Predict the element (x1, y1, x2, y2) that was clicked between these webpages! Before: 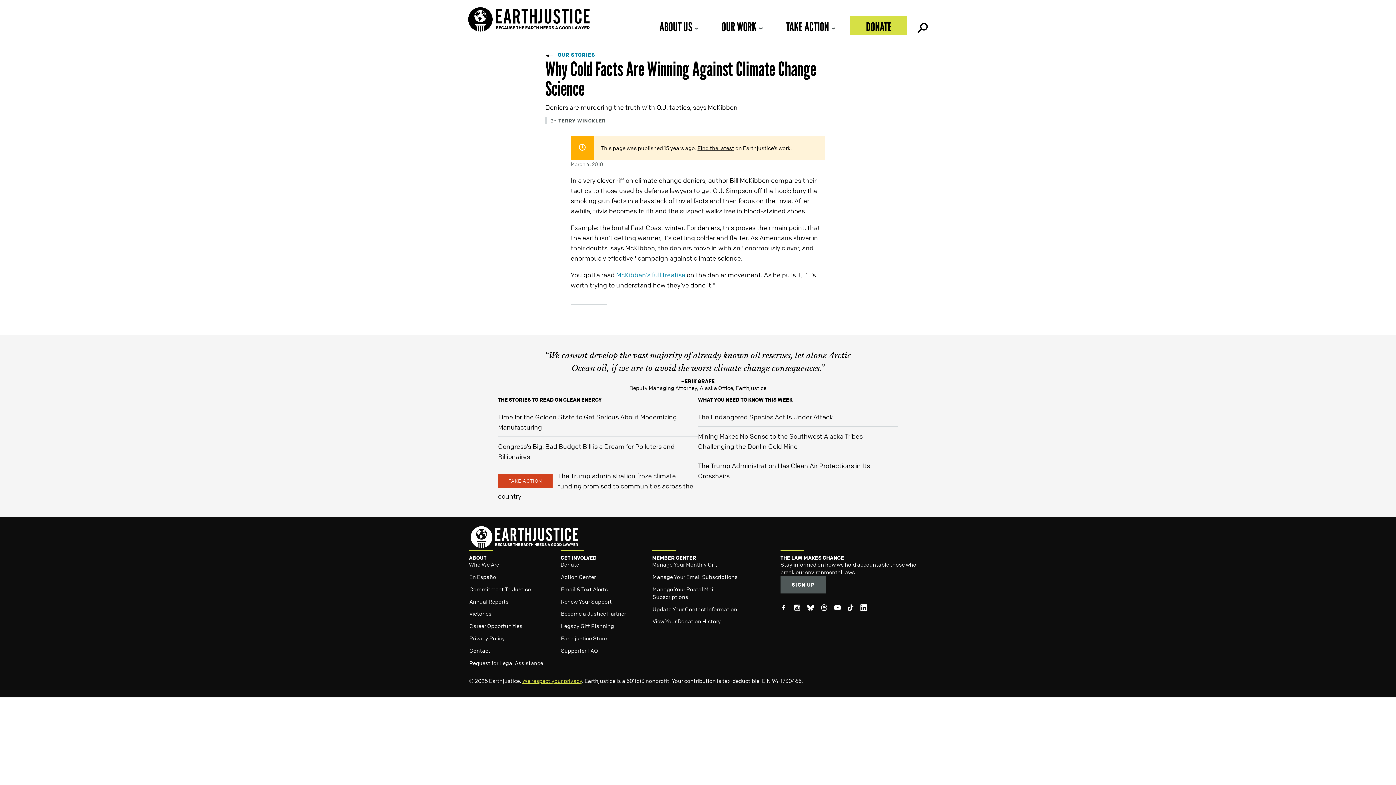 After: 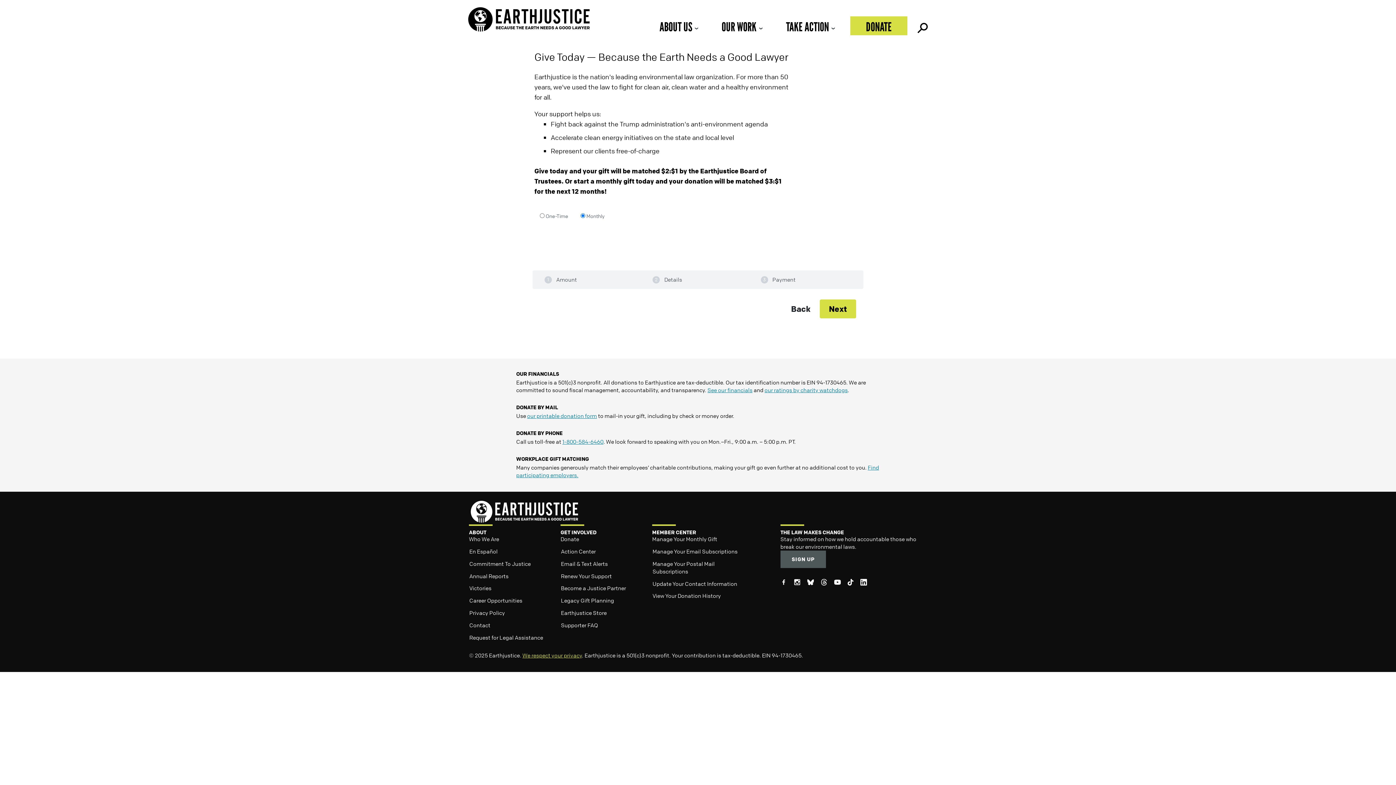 Action: label: Donate bbox: (560, 561, 652, 568)